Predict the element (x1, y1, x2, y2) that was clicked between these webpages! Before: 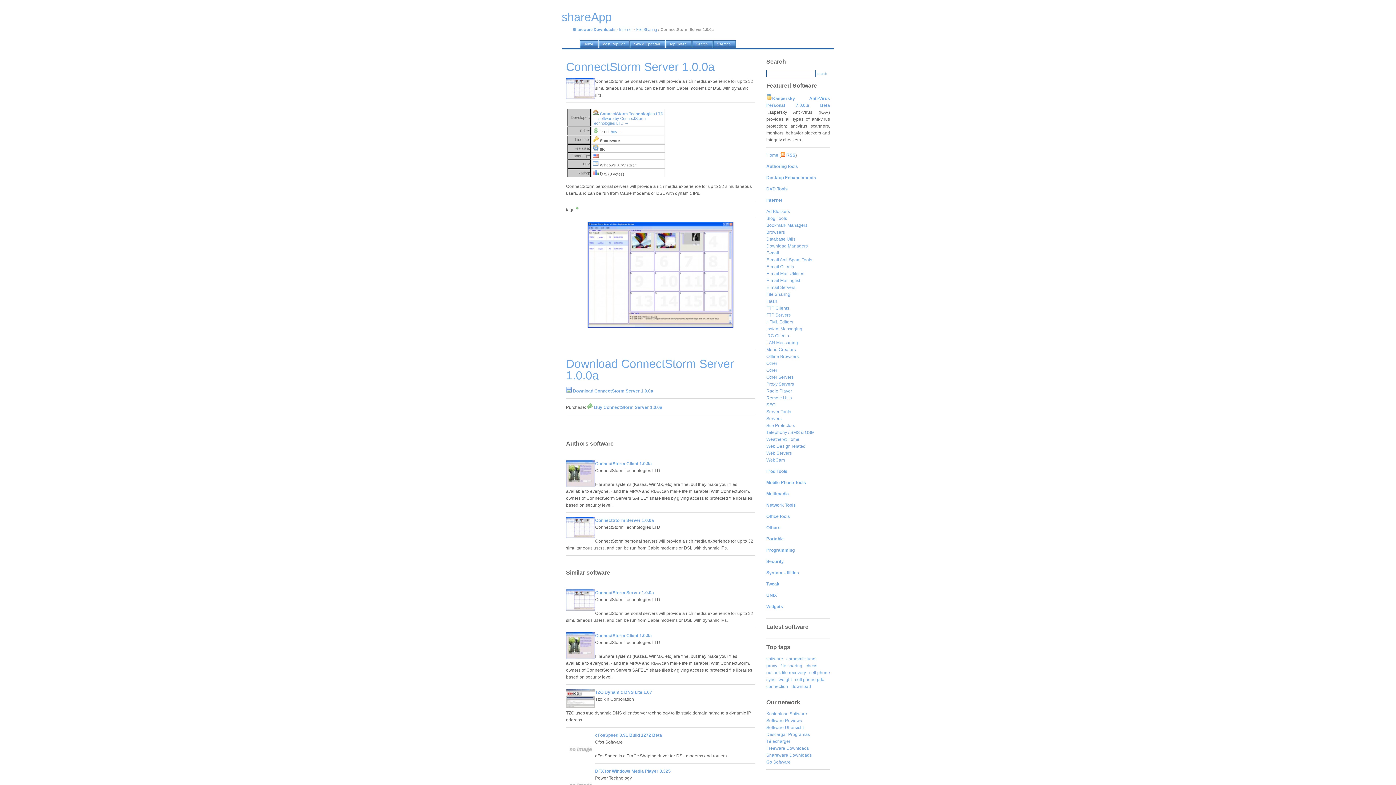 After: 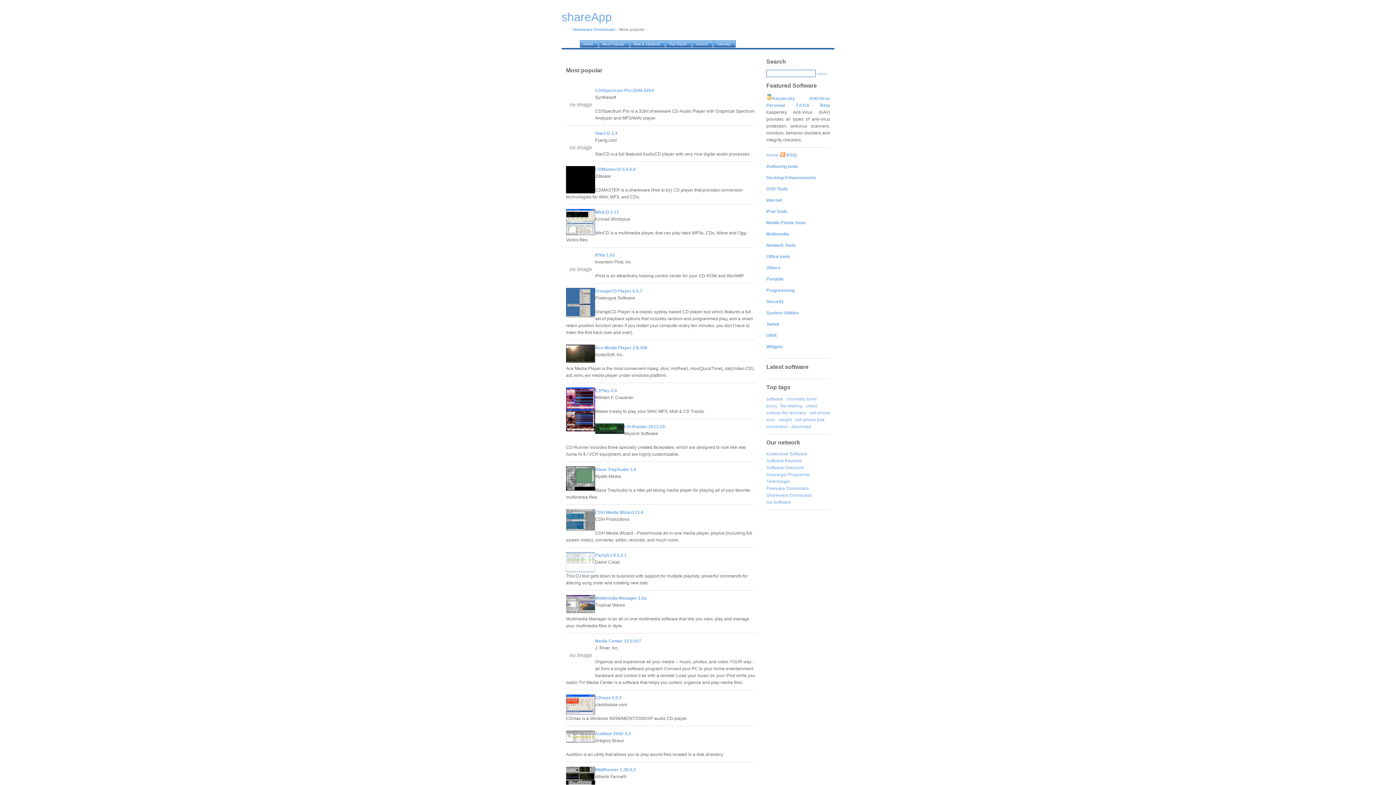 Action: label: Most Popular bbox: (598, 40, 630, 47)